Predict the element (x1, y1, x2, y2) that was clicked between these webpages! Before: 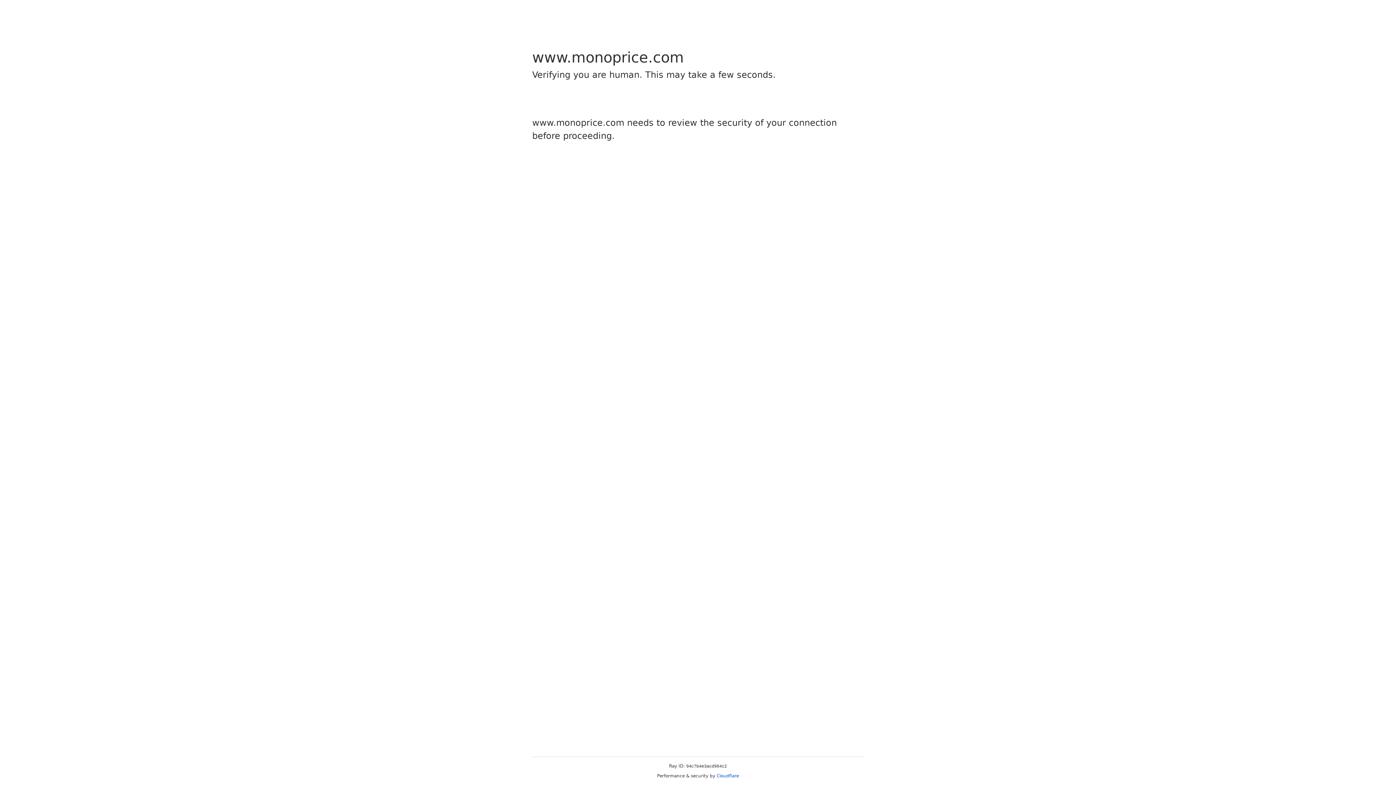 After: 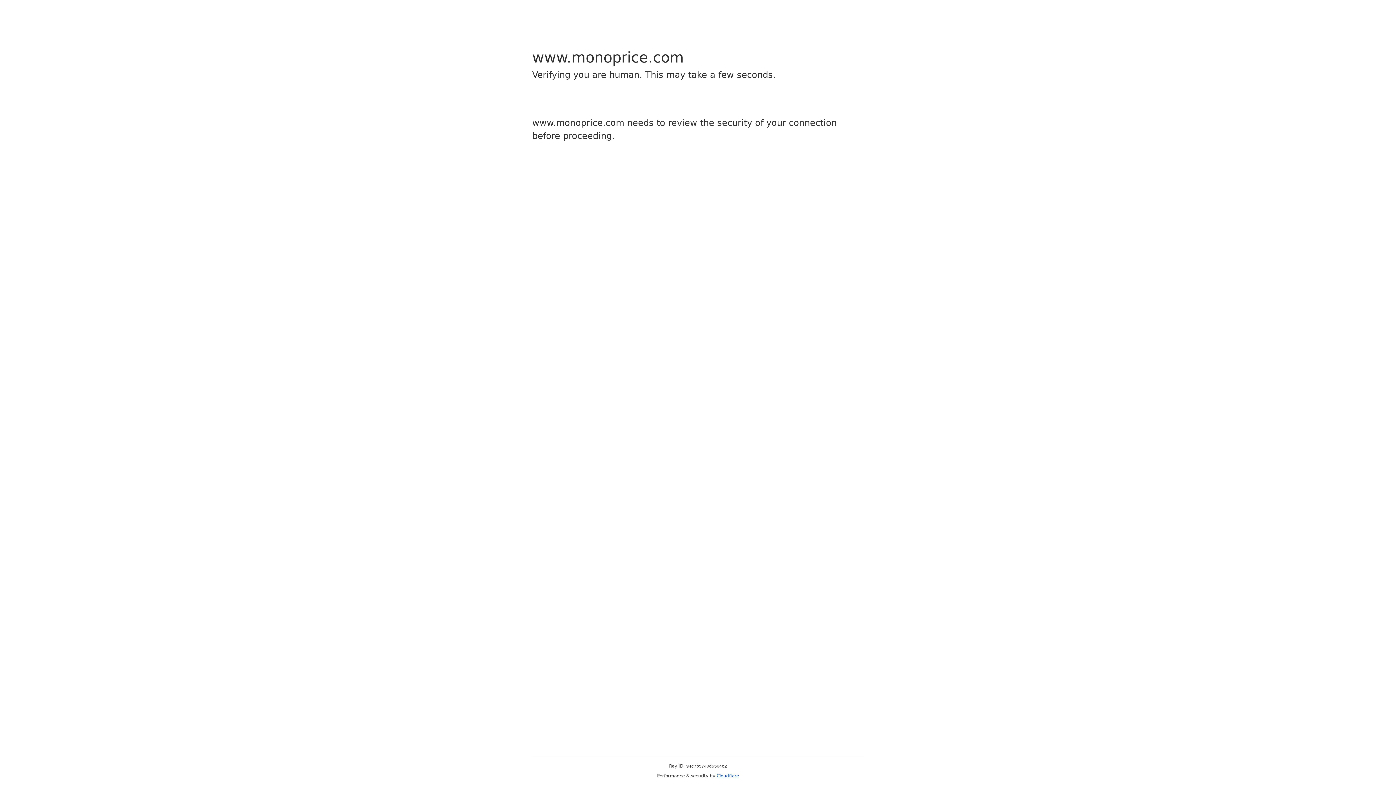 Action: label: Cloudflare bbox: (716, 773, 739, 778)